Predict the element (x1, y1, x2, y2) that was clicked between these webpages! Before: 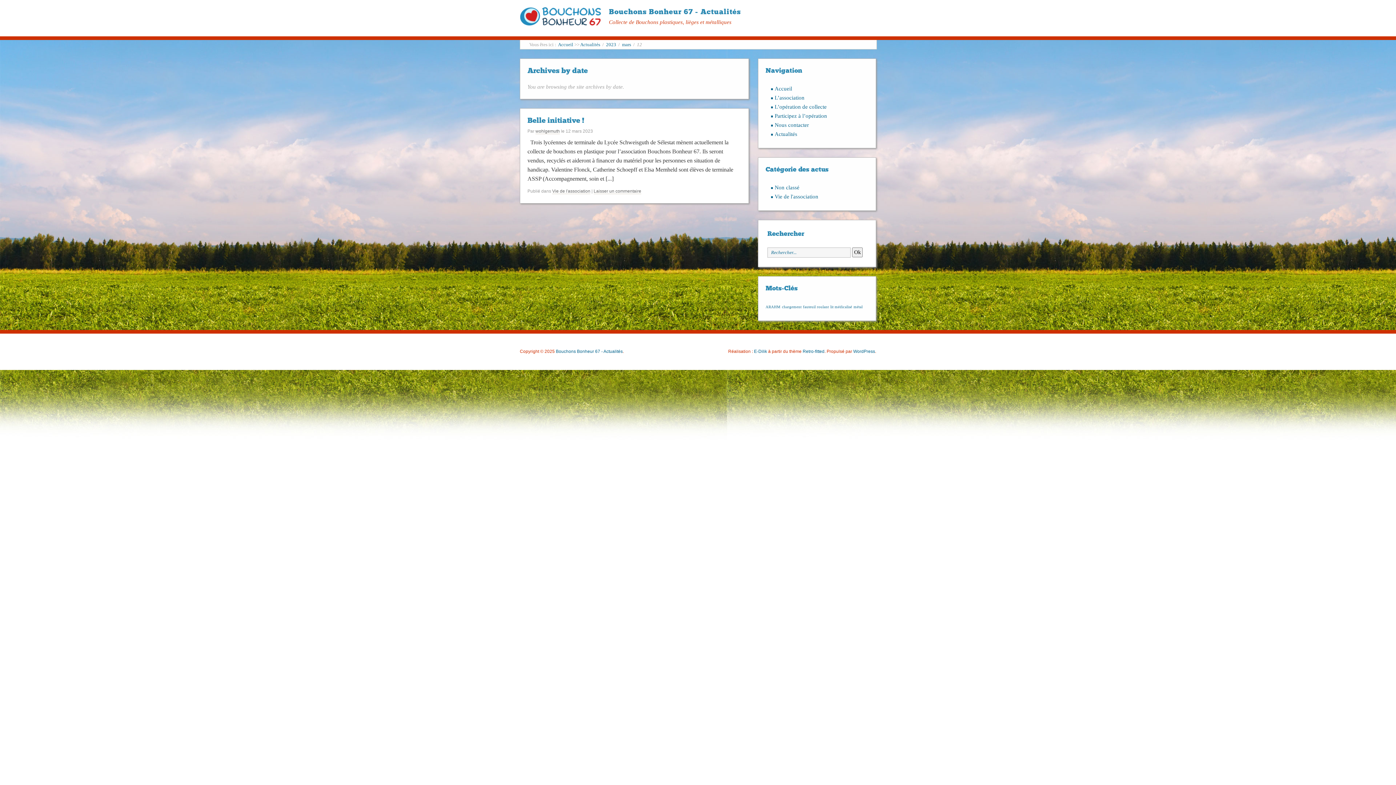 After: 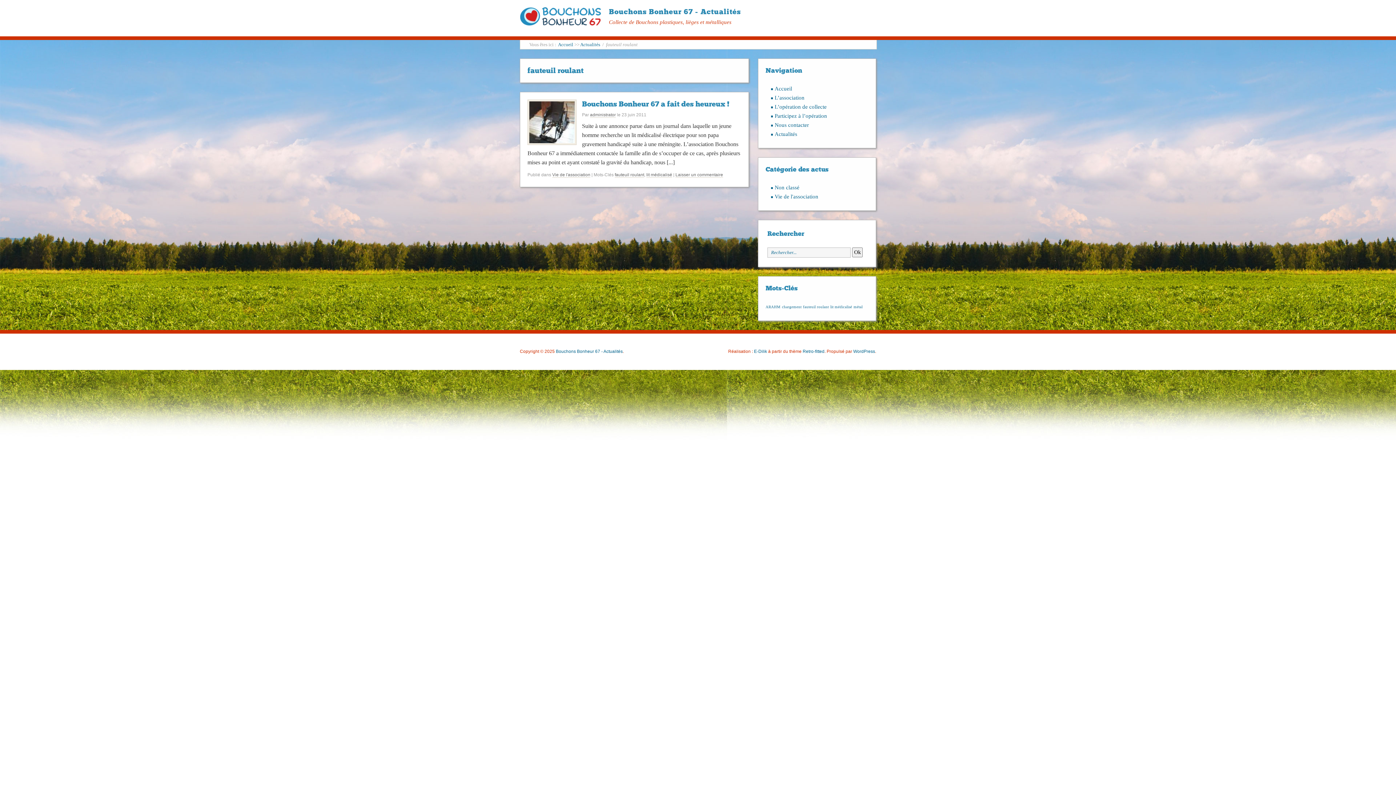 Action: bbox: (803, 305, 829, 309) label: fauteuil roulant